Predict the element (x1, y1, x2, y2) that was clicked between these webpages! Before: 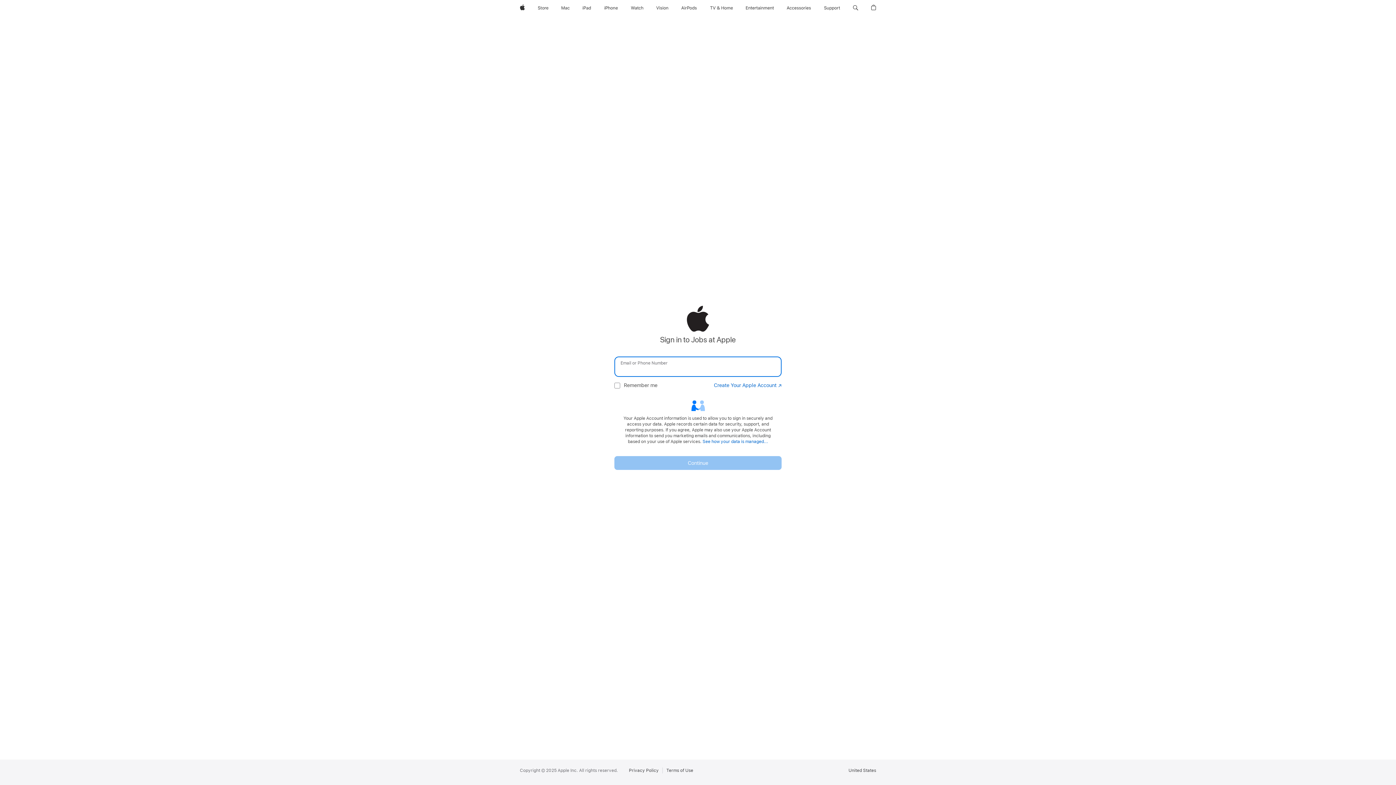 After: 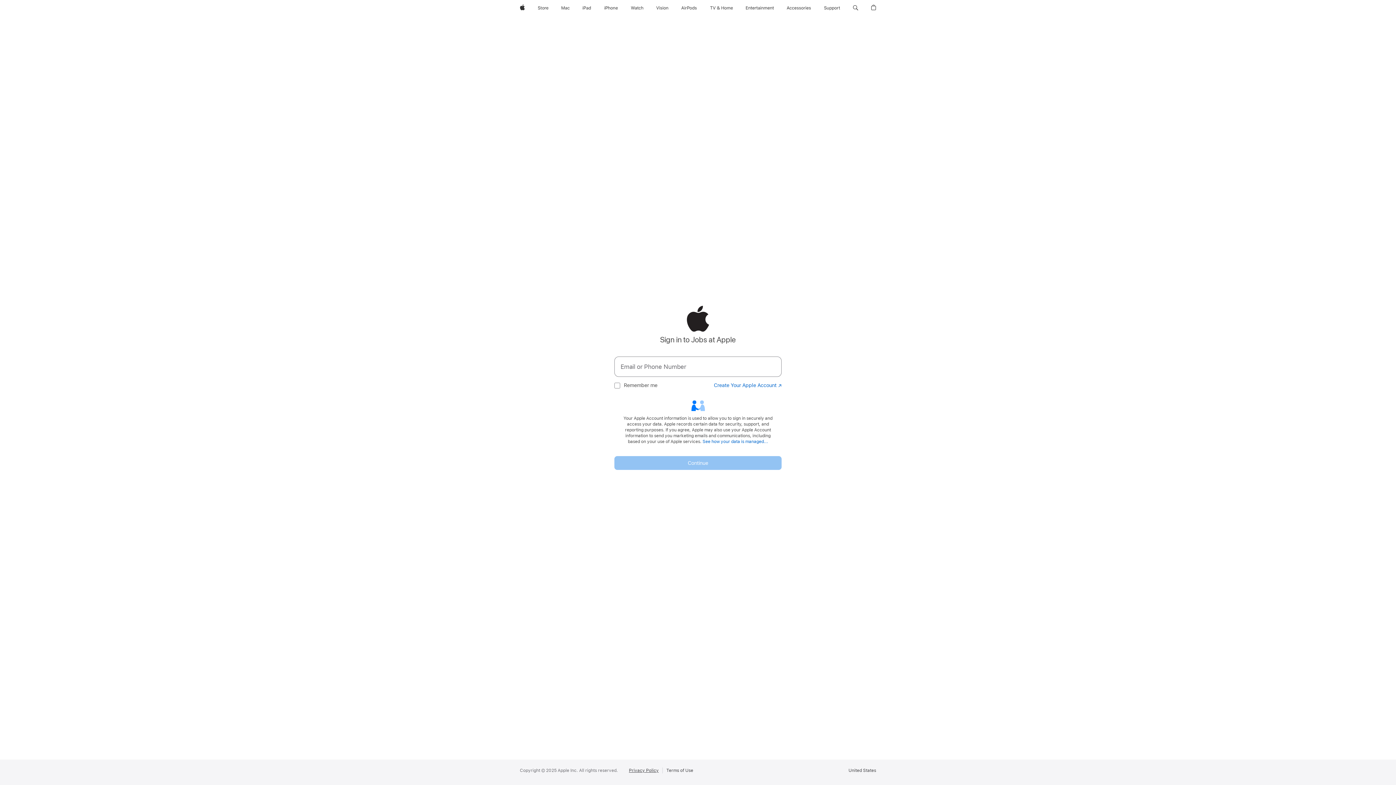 Action: label: Privacy Policy bbox: (629, 768, 662, 773)